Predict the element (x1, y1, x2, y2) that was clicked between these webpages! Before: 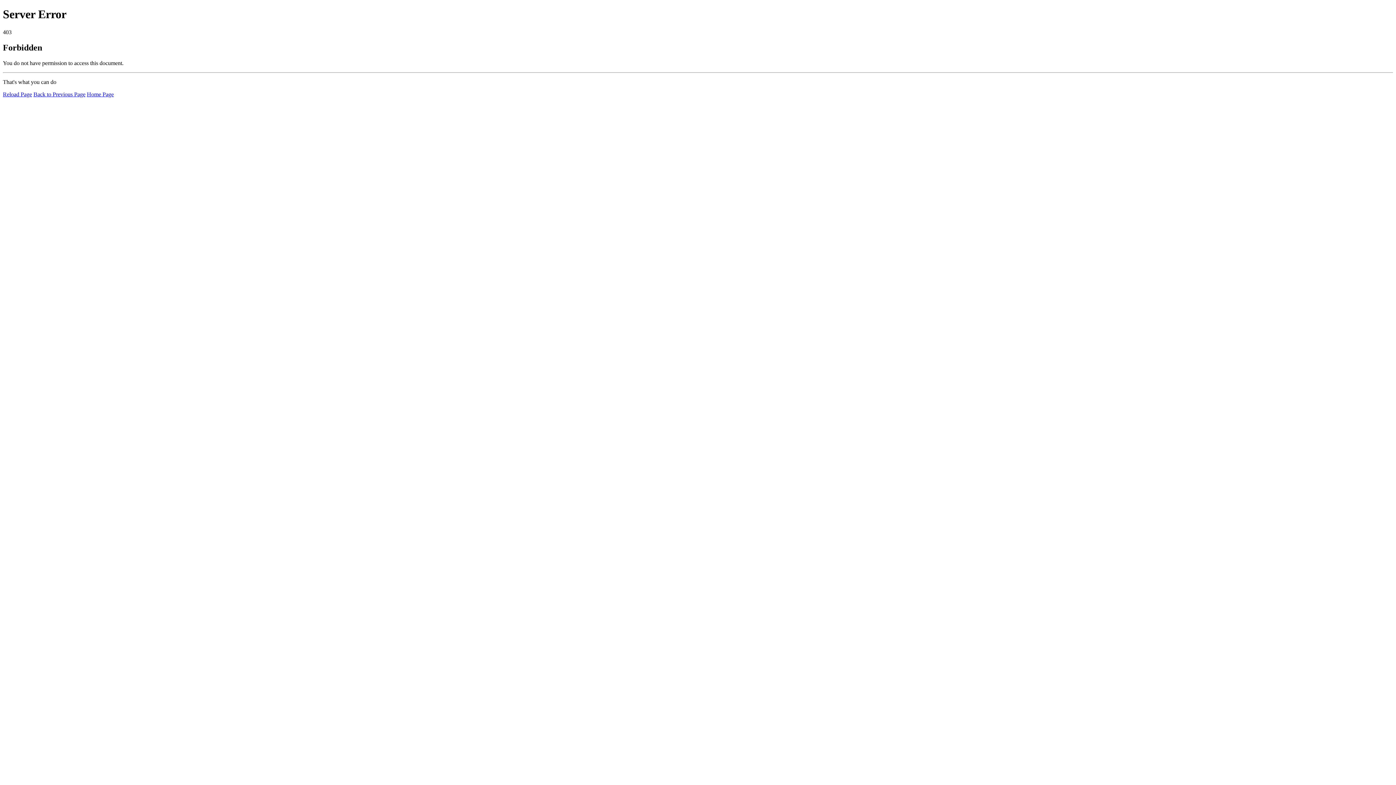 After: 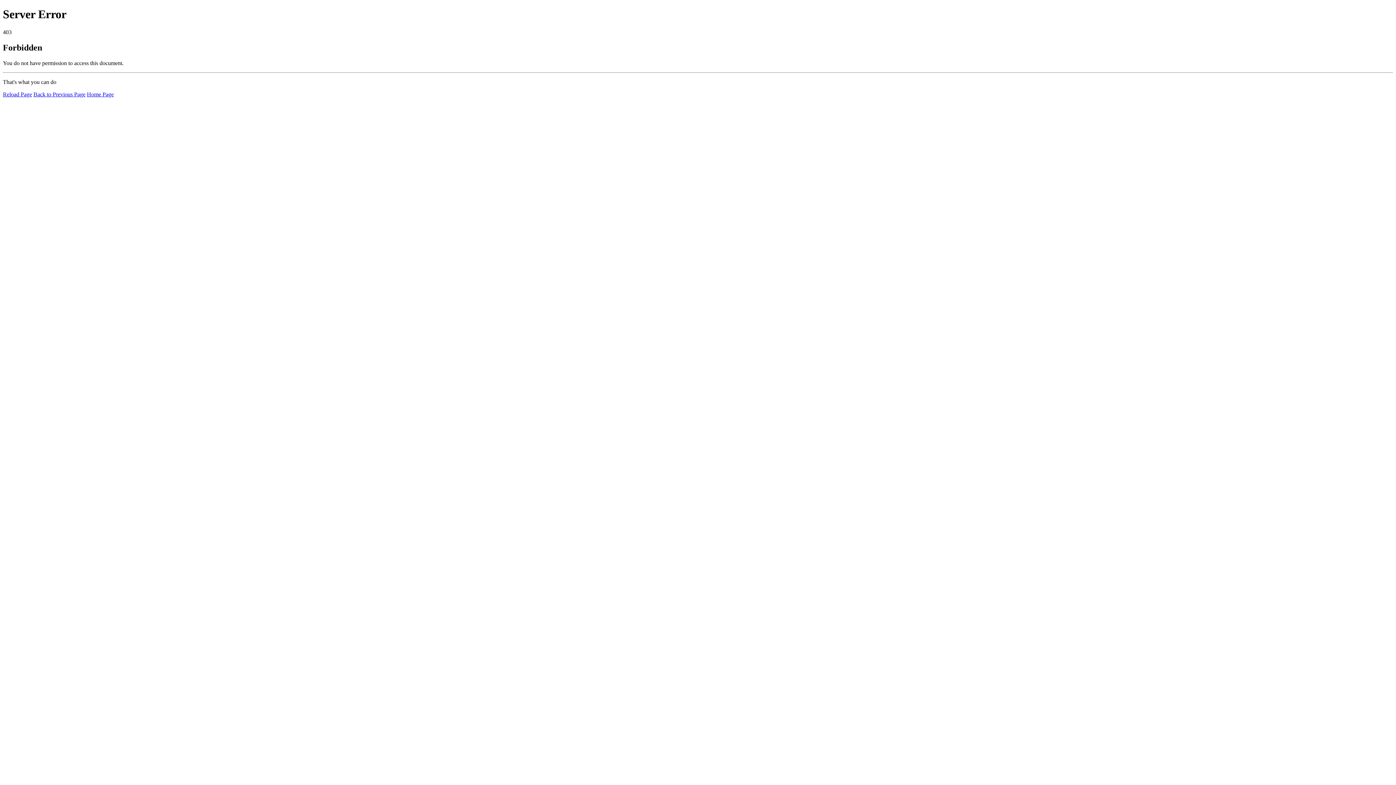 Action: label: Reload Page bbox: (2, 91, 32, 97)